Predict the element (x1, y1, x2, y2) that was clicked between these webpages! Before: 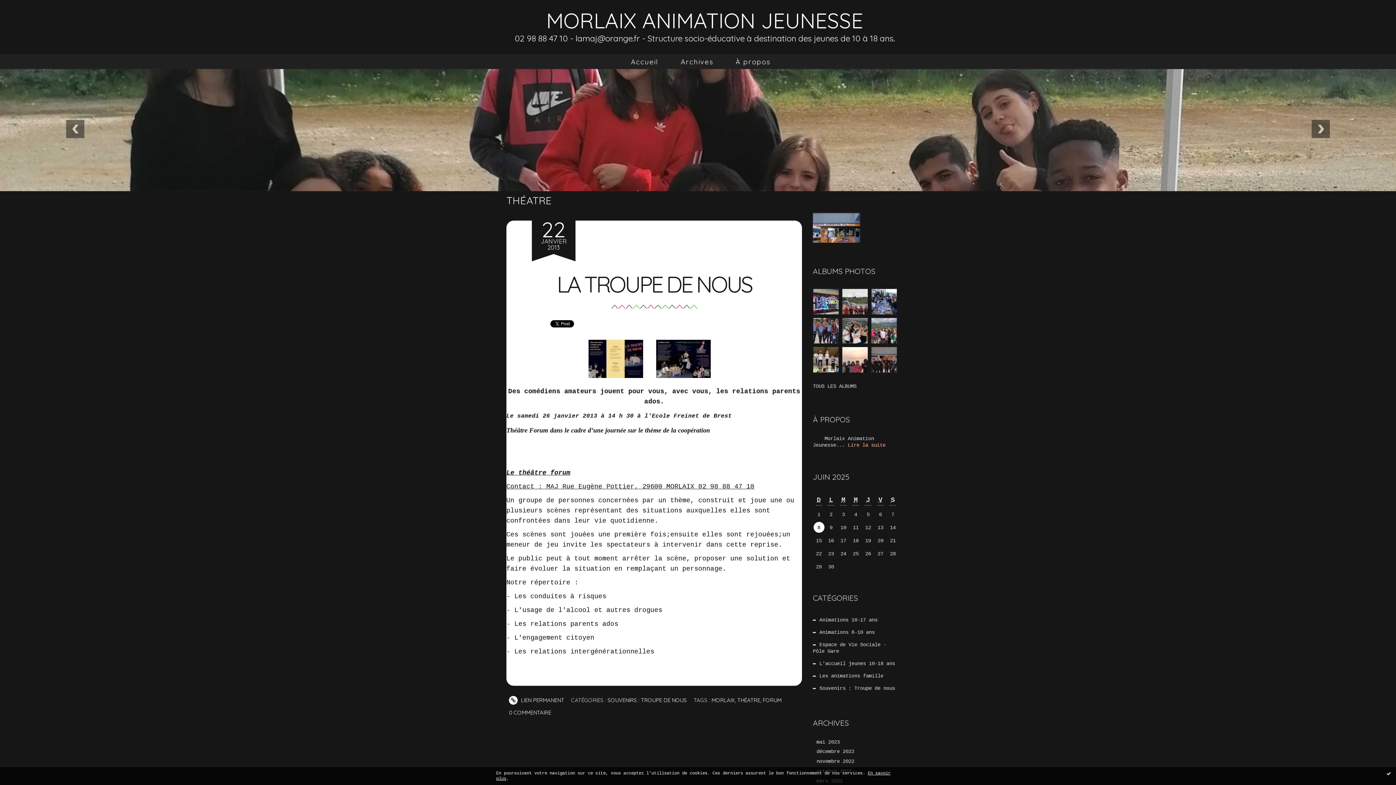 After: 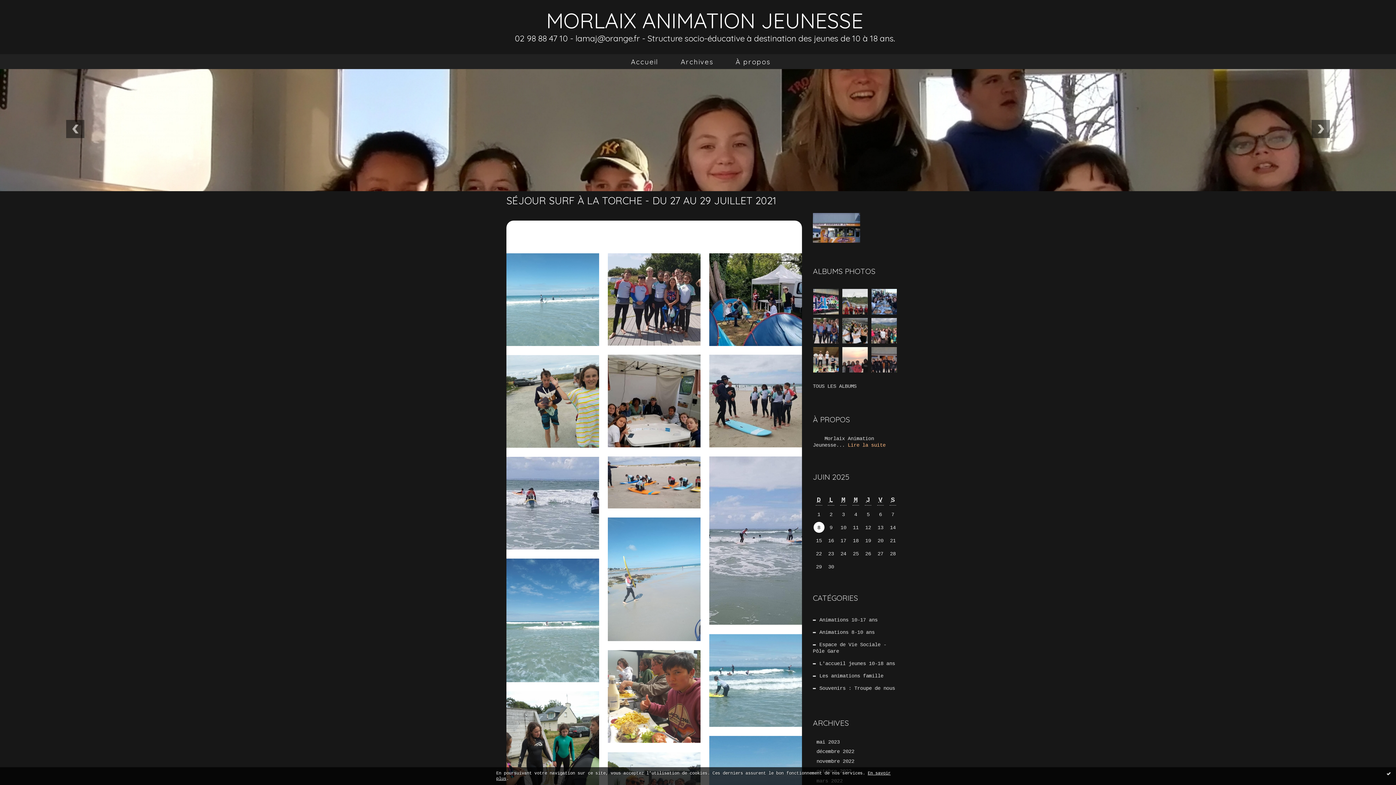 Action: bbox: (813, 318, 838, 343)